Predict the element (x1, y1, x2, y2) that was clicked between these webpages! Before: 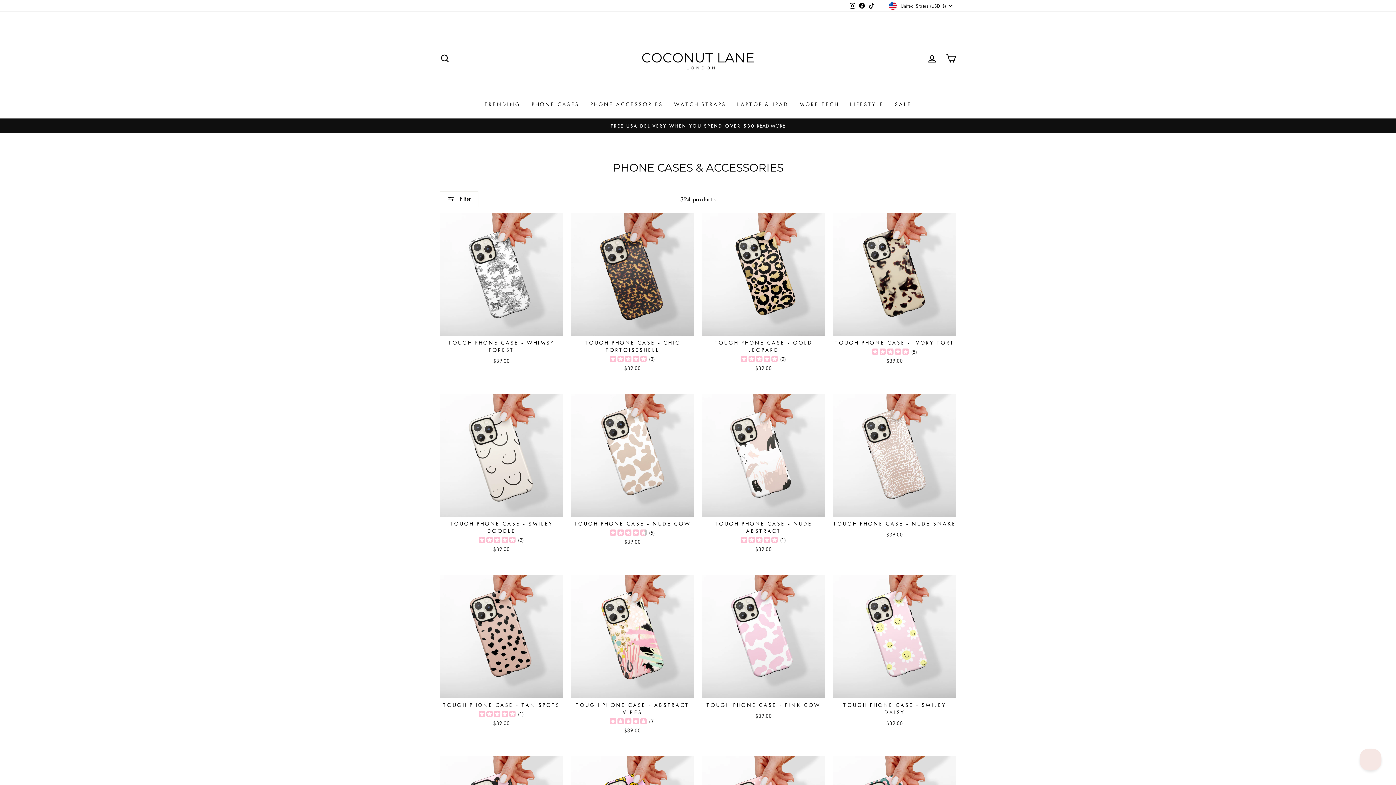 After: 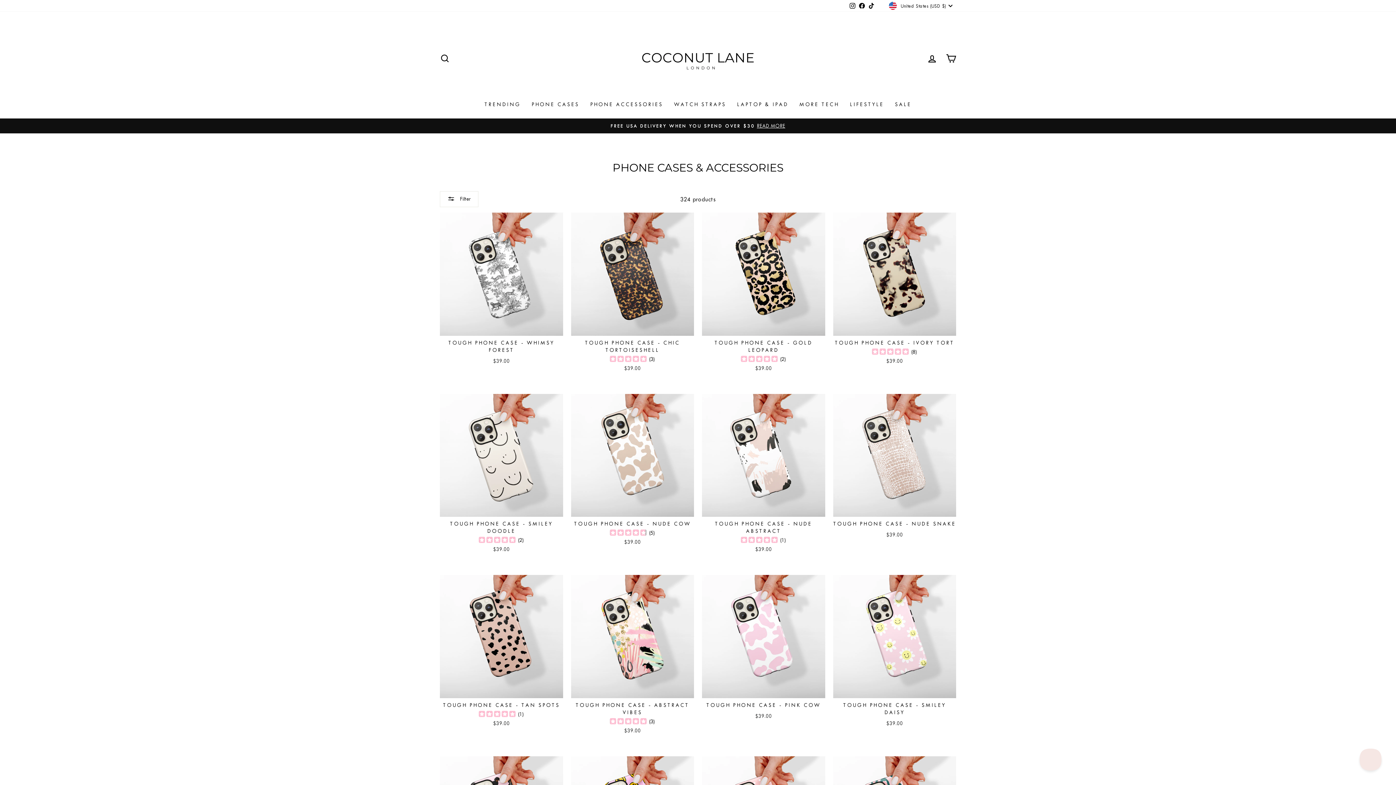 Action: bbox: (857, 0, 867, 11) label: Facebook